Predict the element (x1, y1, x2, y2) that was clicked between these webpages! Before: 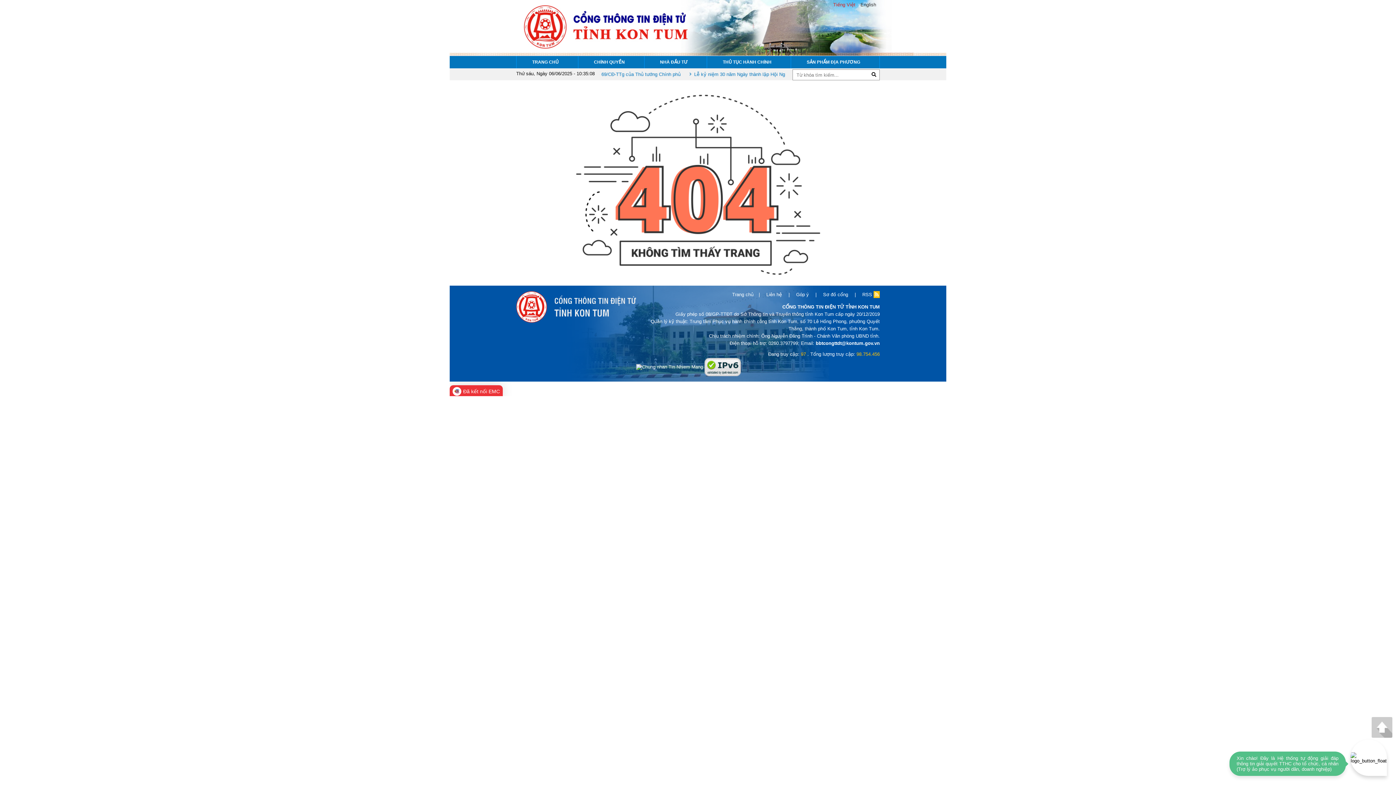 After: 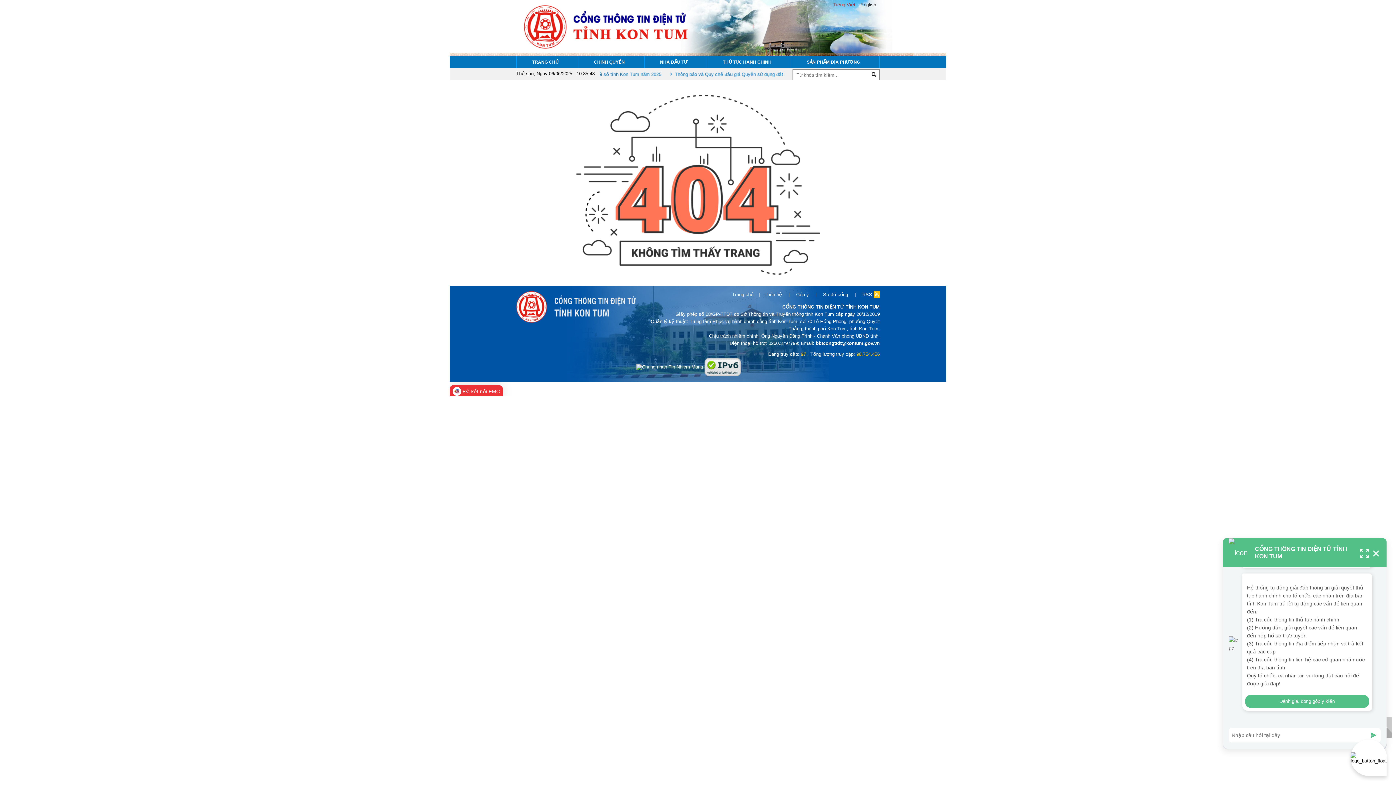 Action: bbox: (1350, 740, 1387, 776)